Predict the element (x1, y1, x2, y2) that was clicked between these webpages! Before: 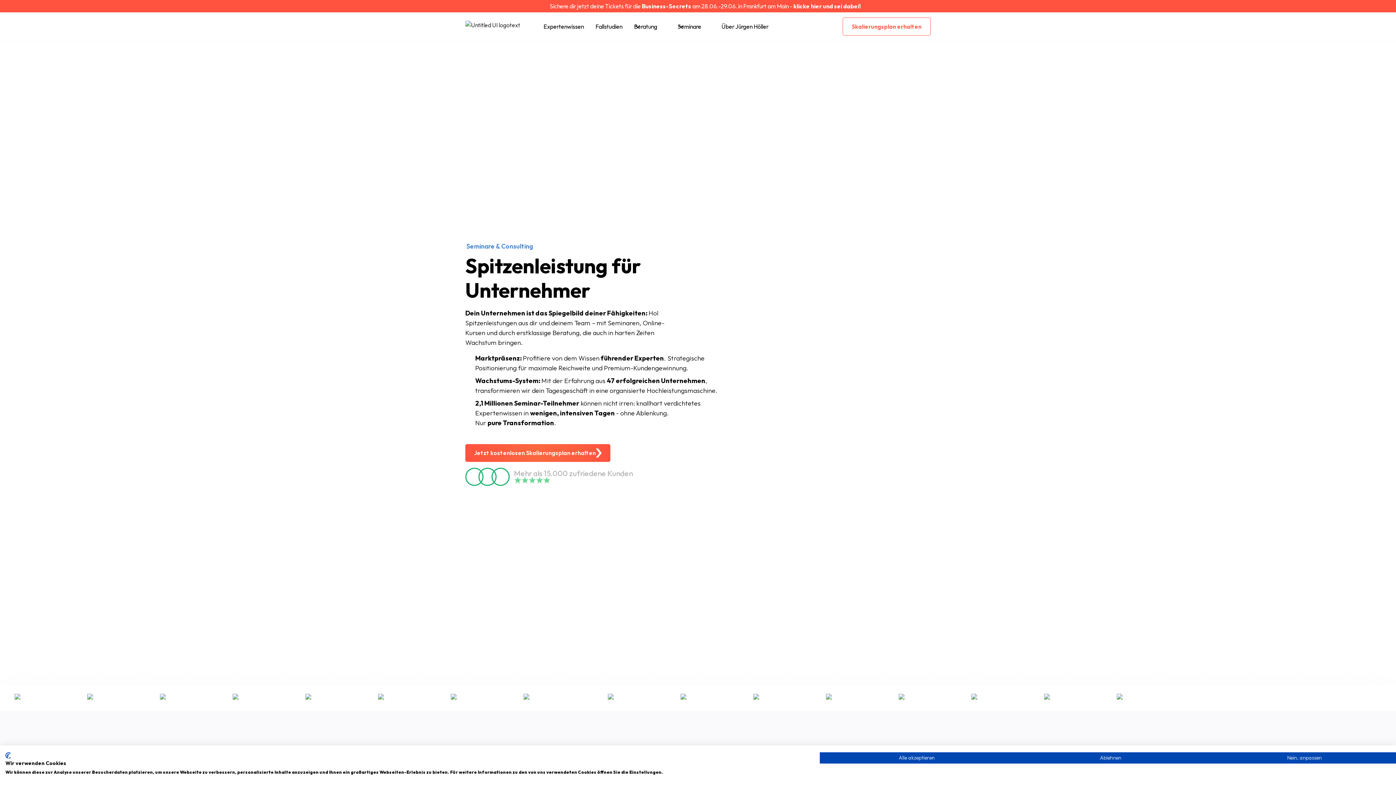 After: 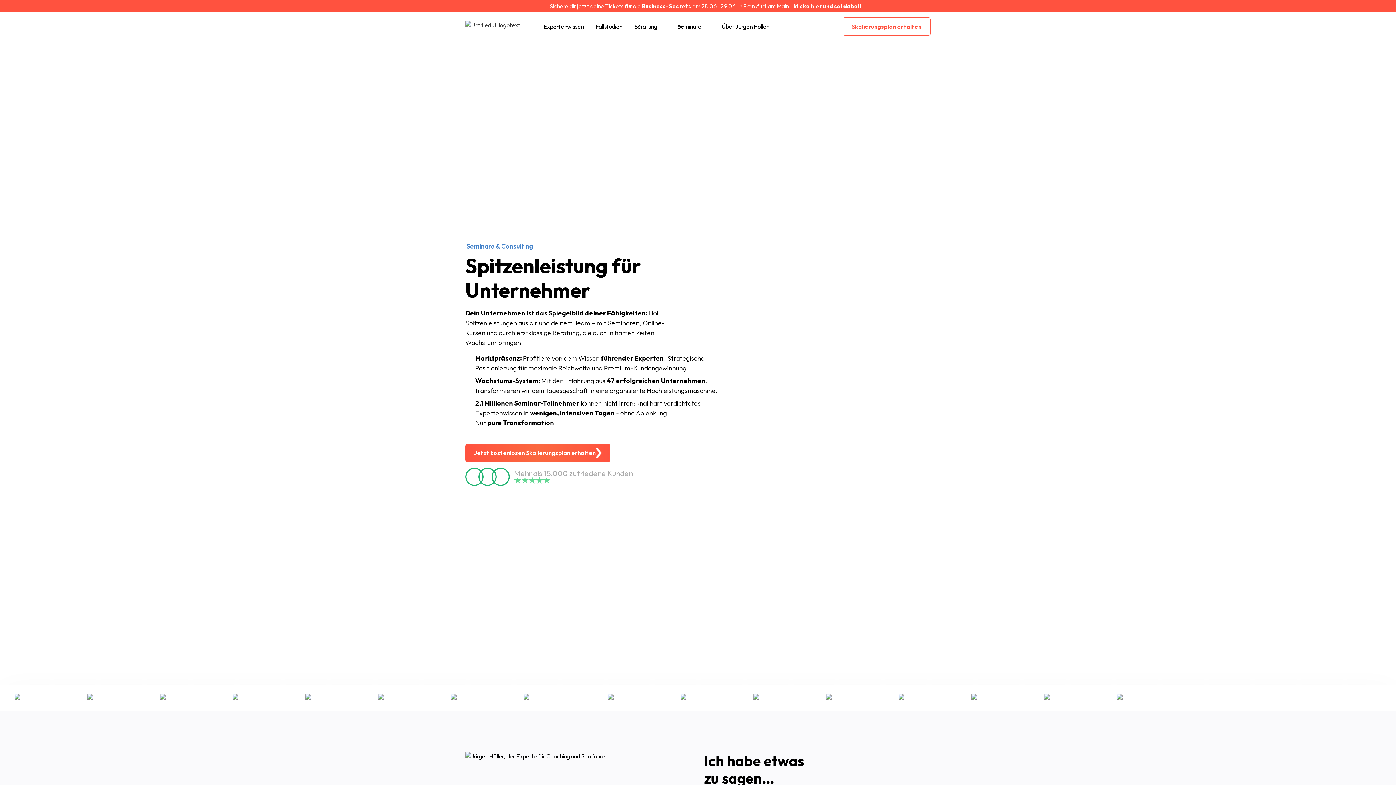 Action: bbox: (820, 752, 1013, 764) label: Akzeptieren Sie alle cookies